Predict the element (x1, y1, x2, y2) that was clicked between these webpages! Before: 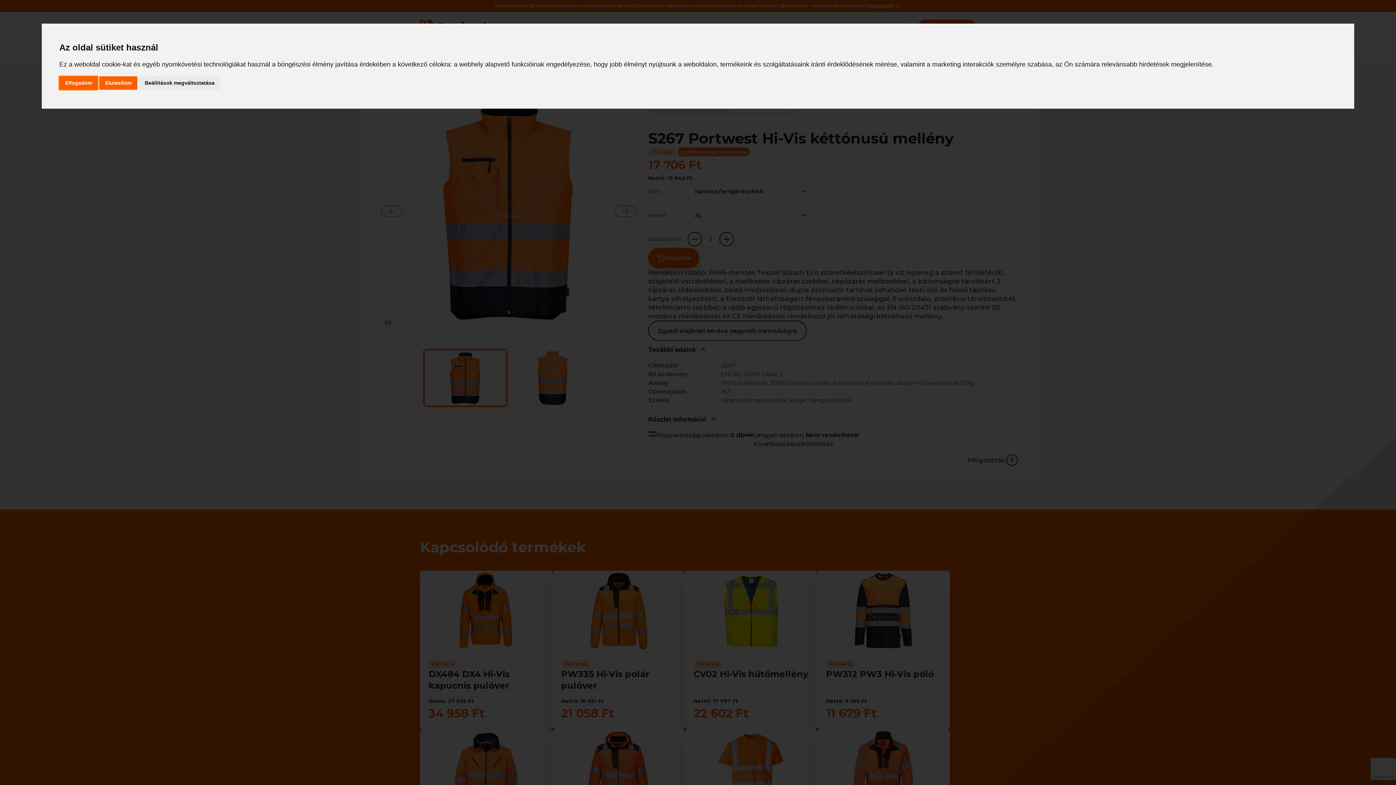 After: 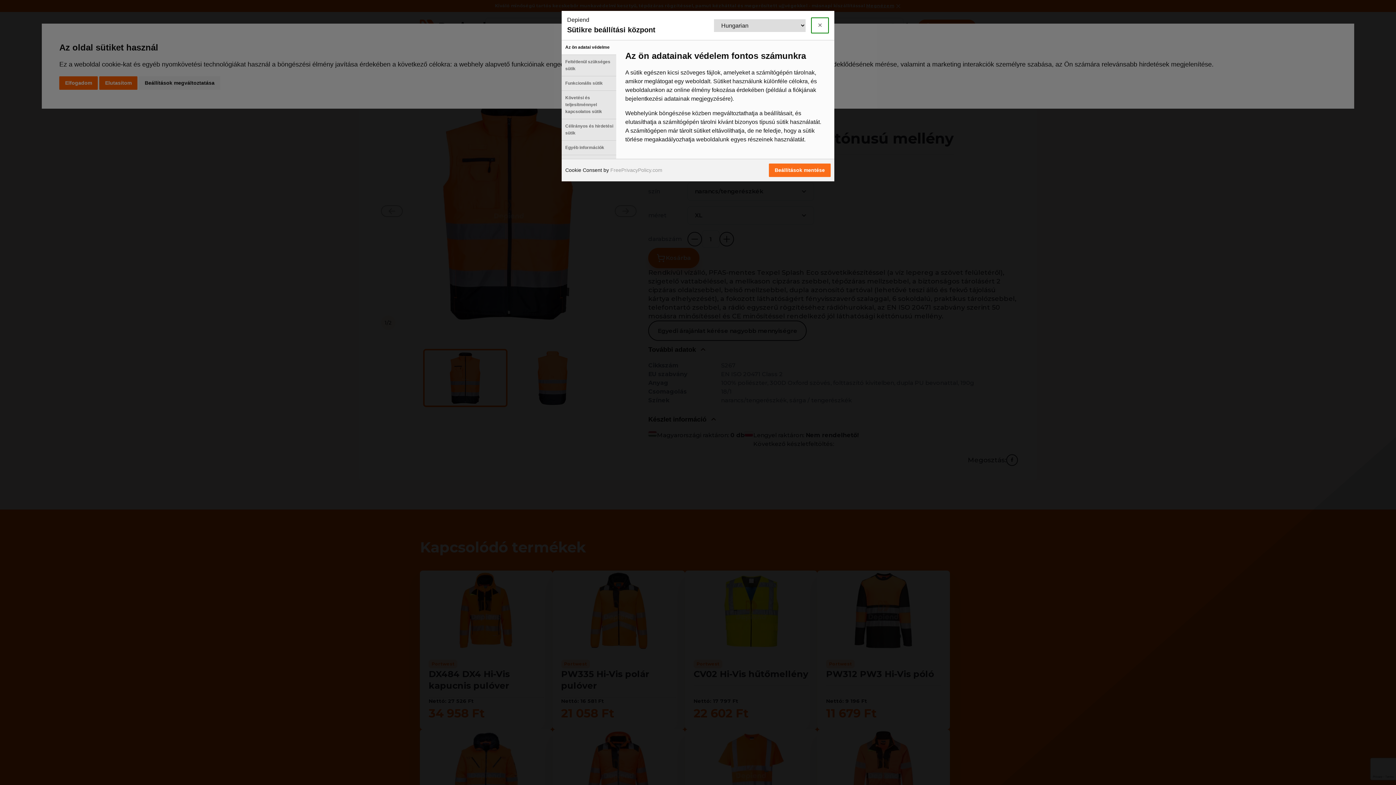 Action: label: Beállítások megváltoztatása bbox: (138, 76, 220, 89)